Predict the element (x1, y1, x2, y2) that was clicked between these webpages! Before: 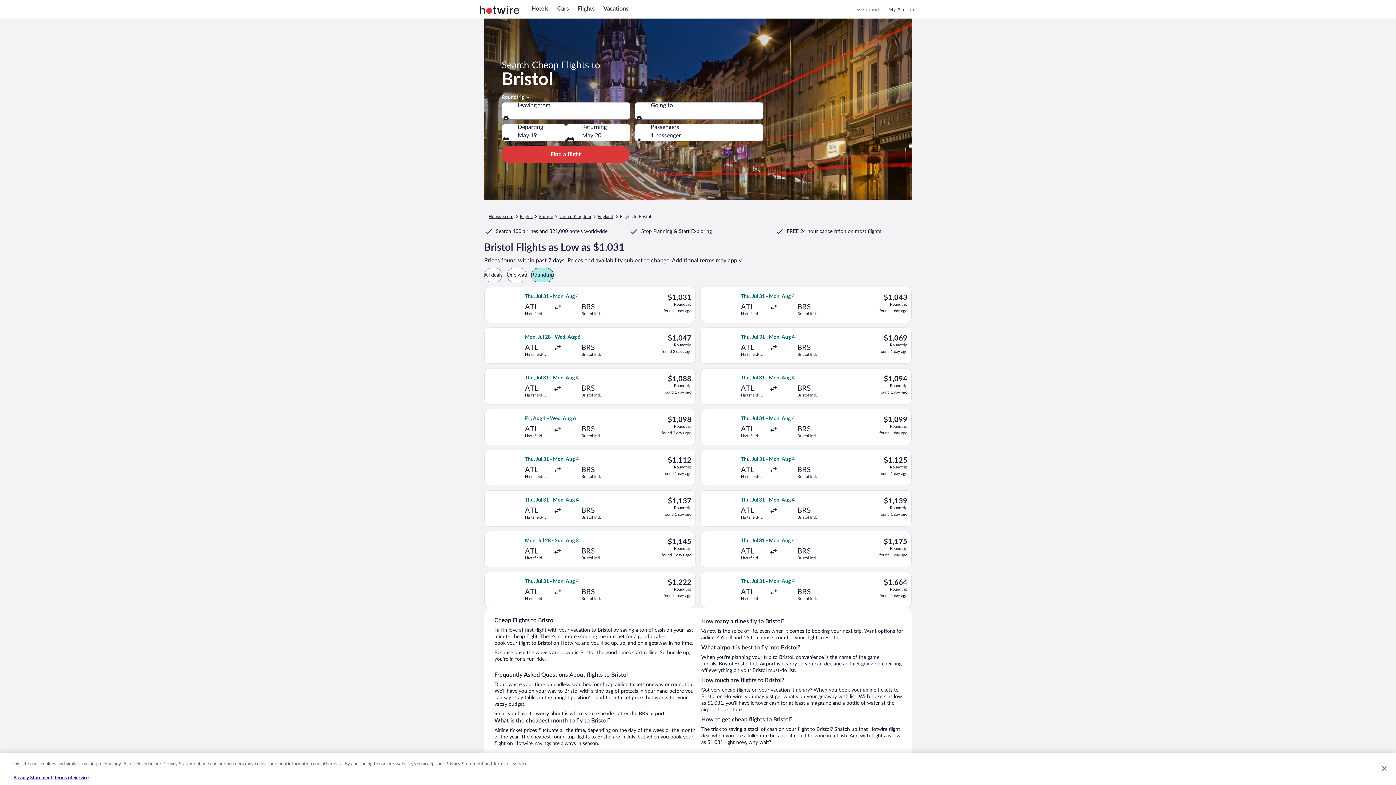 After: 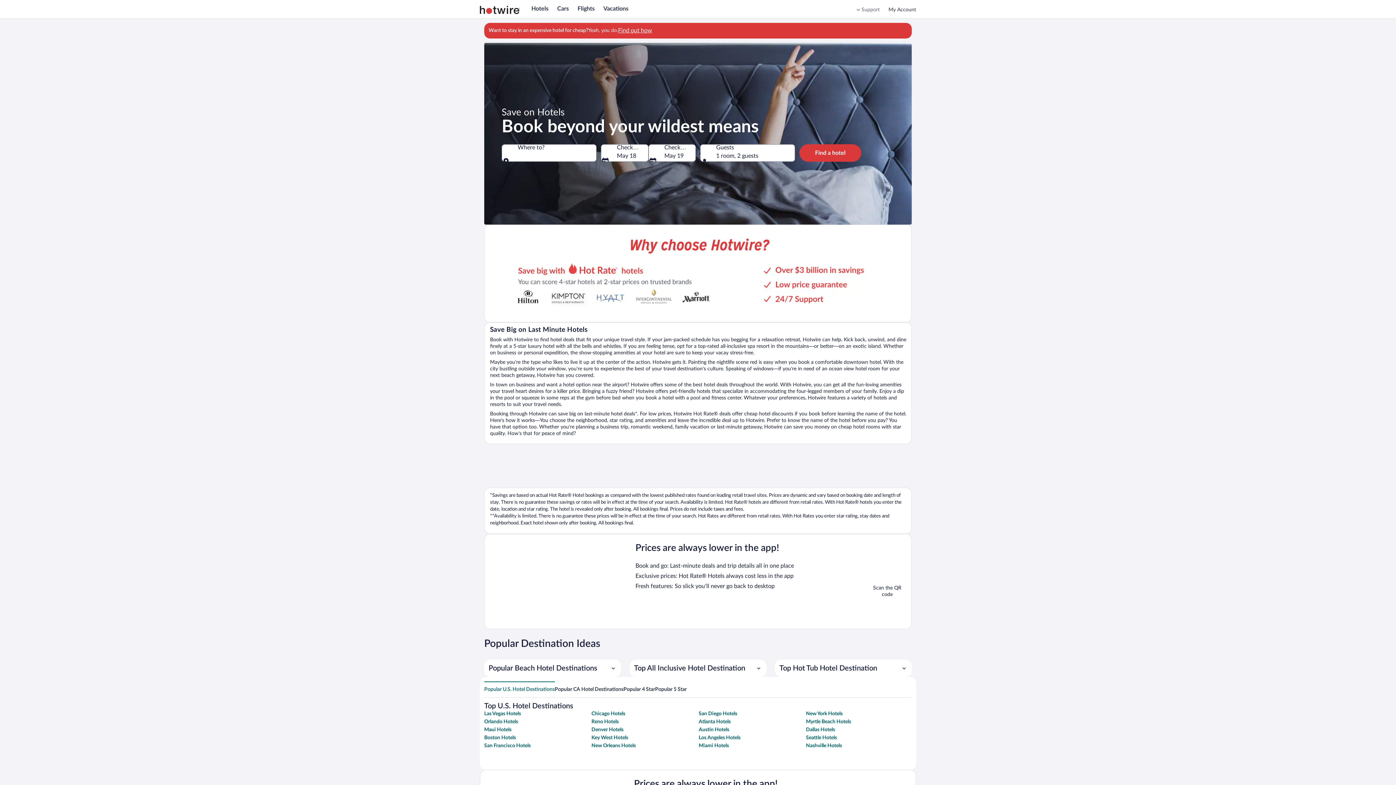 Action: bbox: (531, 5, 548, 11) label: Hotels